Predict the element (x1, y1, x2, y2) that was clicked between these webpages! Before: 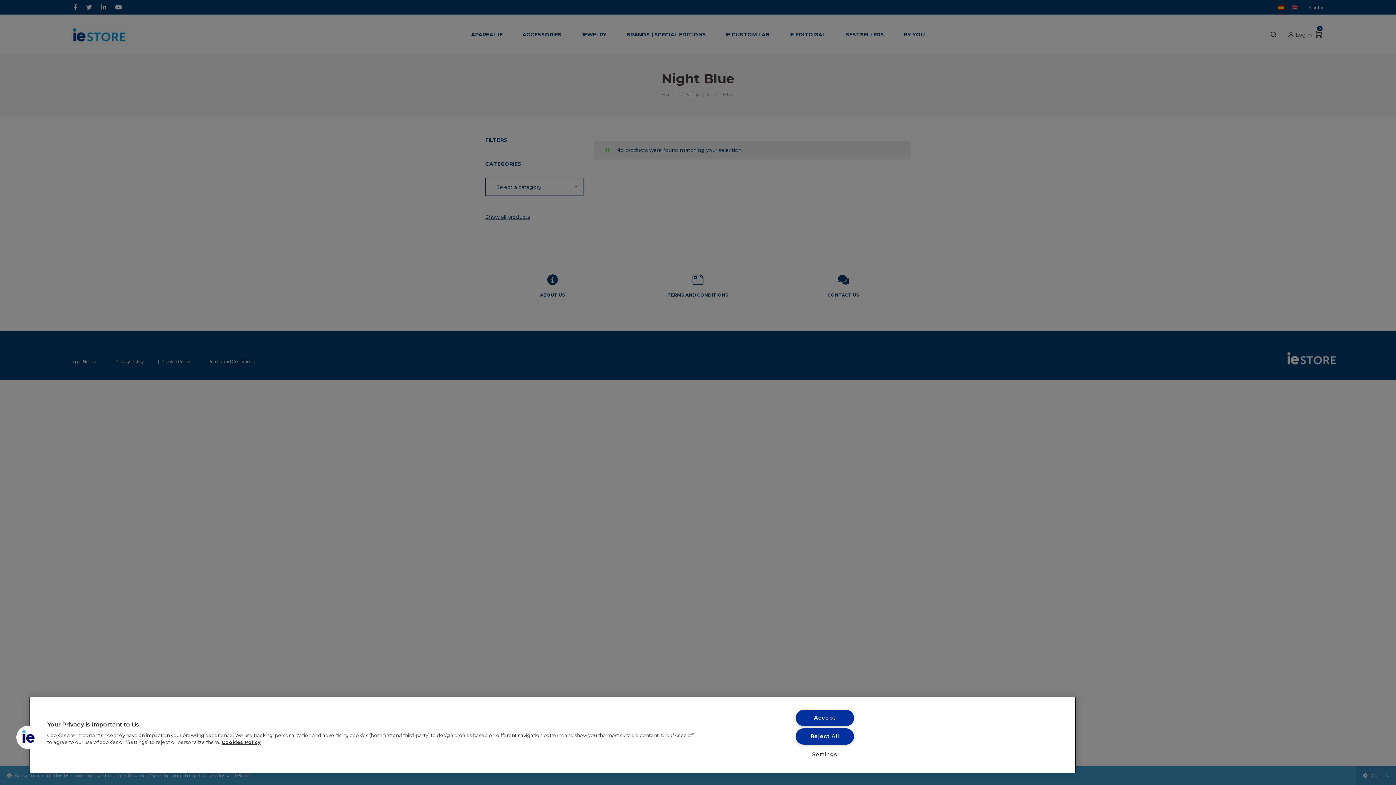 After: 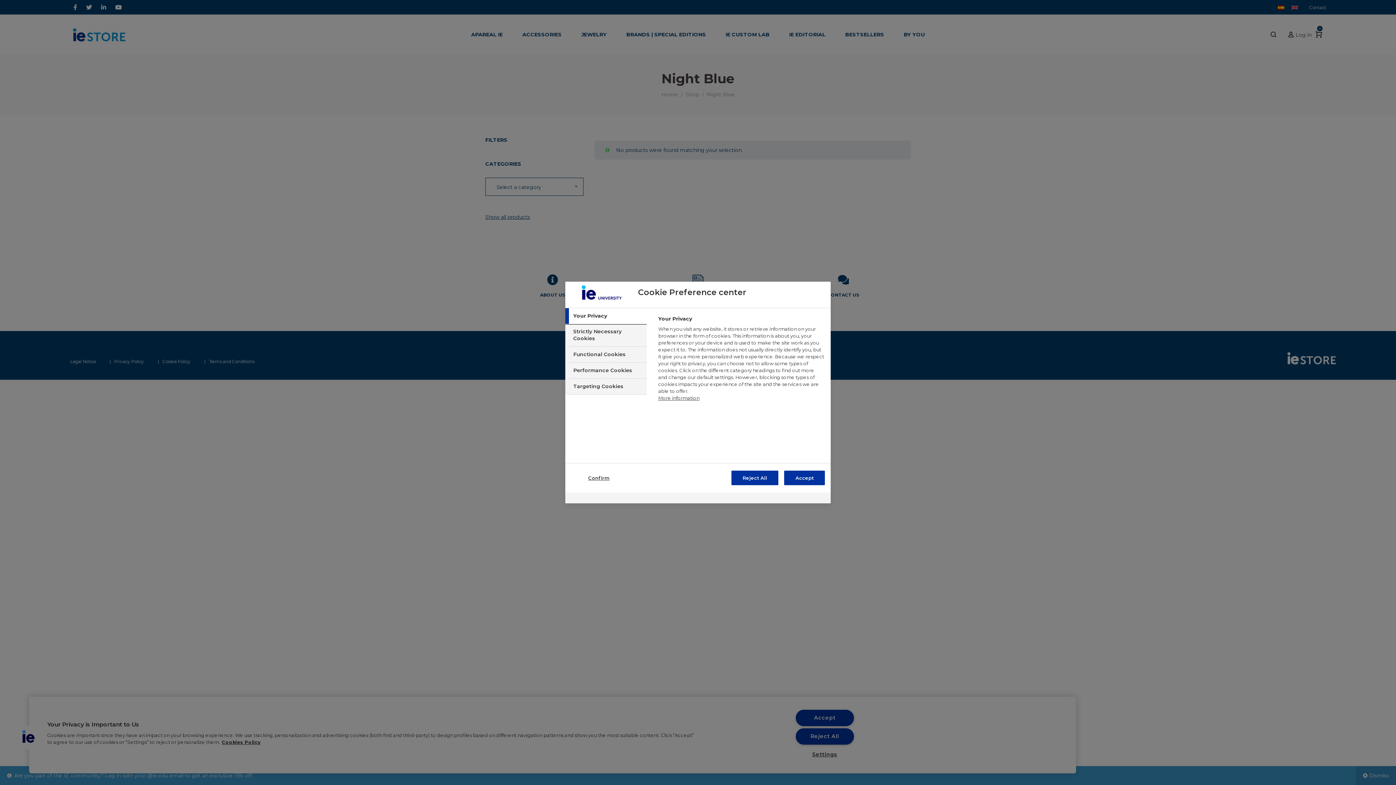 Action: bbox: (795, 747, 854, 762) label: Settings